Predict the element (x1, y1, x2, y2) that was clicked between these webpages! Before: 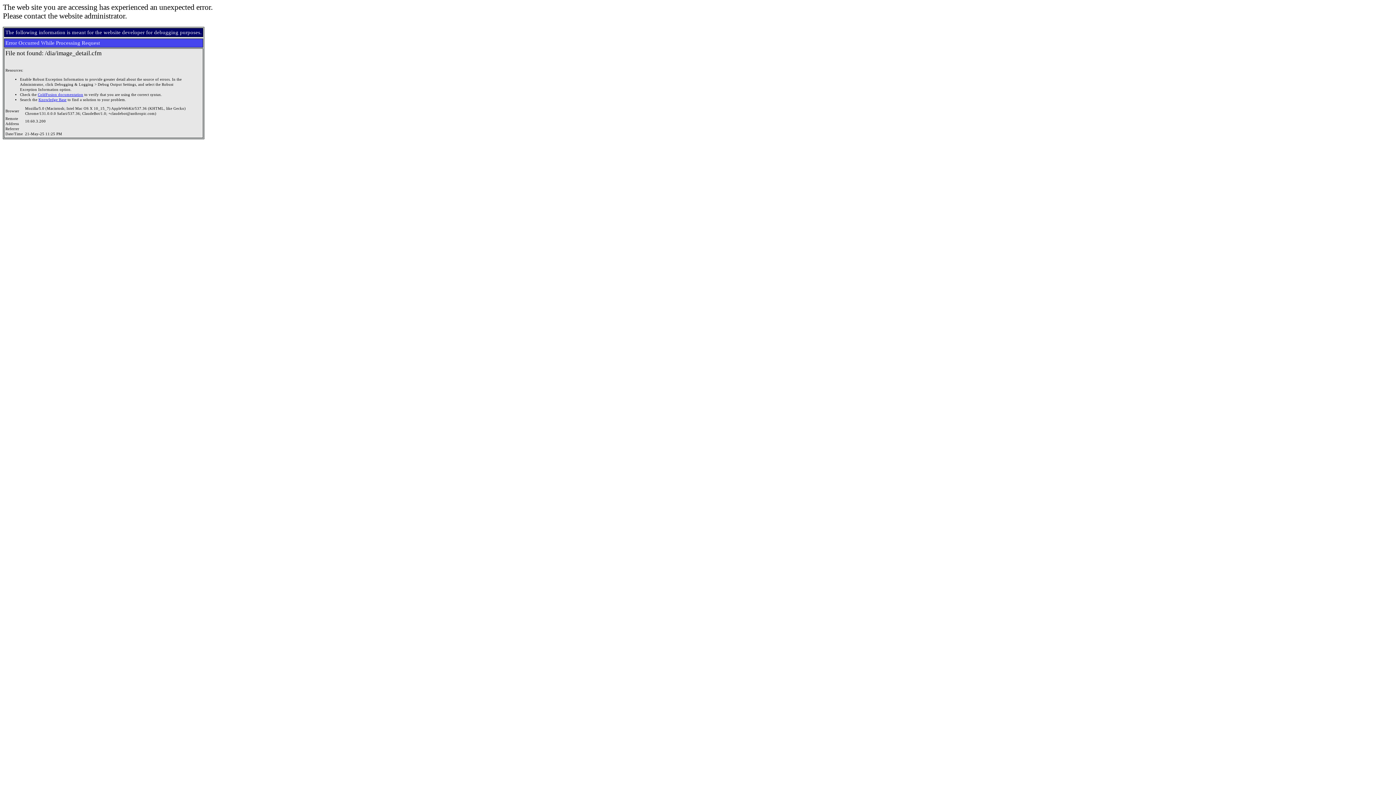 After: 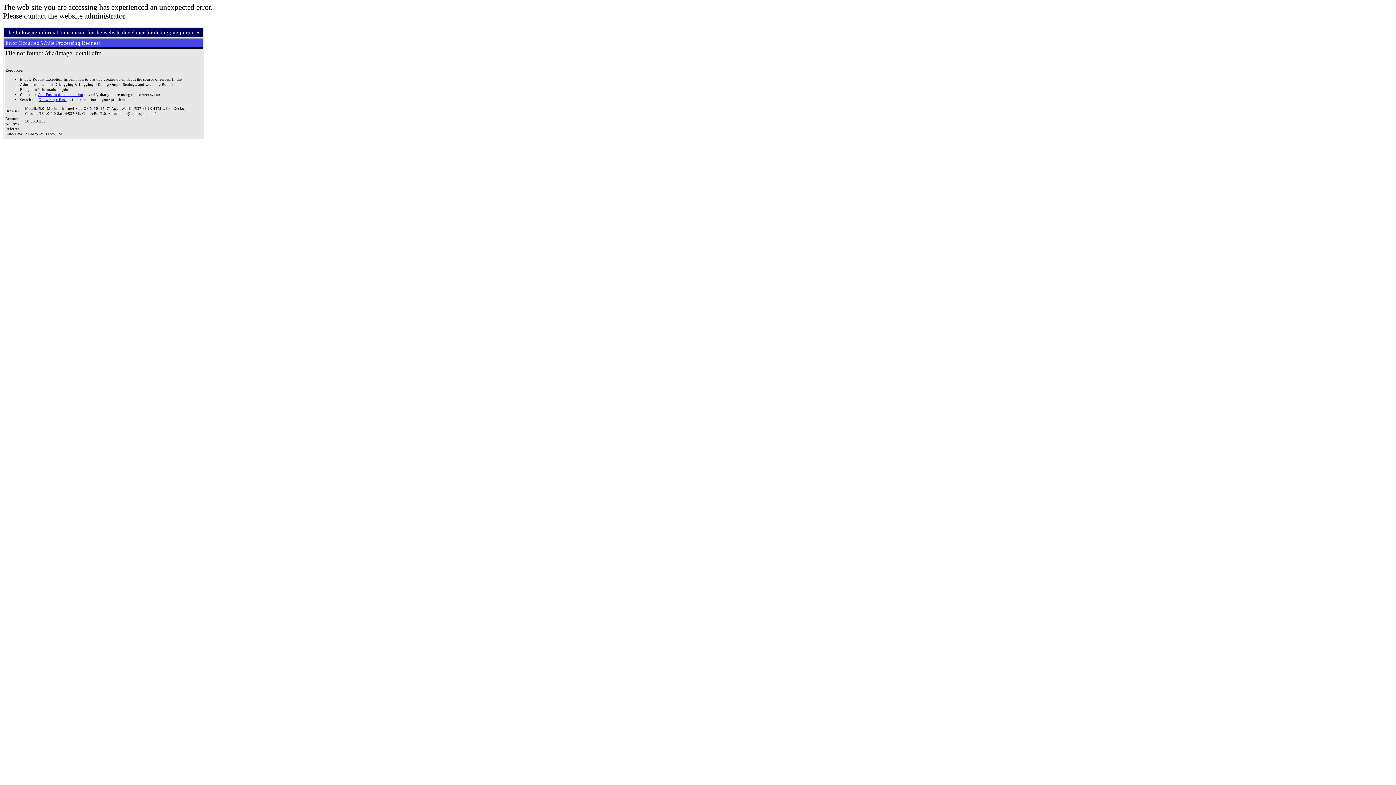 Action: label: Knowledge Base bbox: (38, 97, 66, 101)